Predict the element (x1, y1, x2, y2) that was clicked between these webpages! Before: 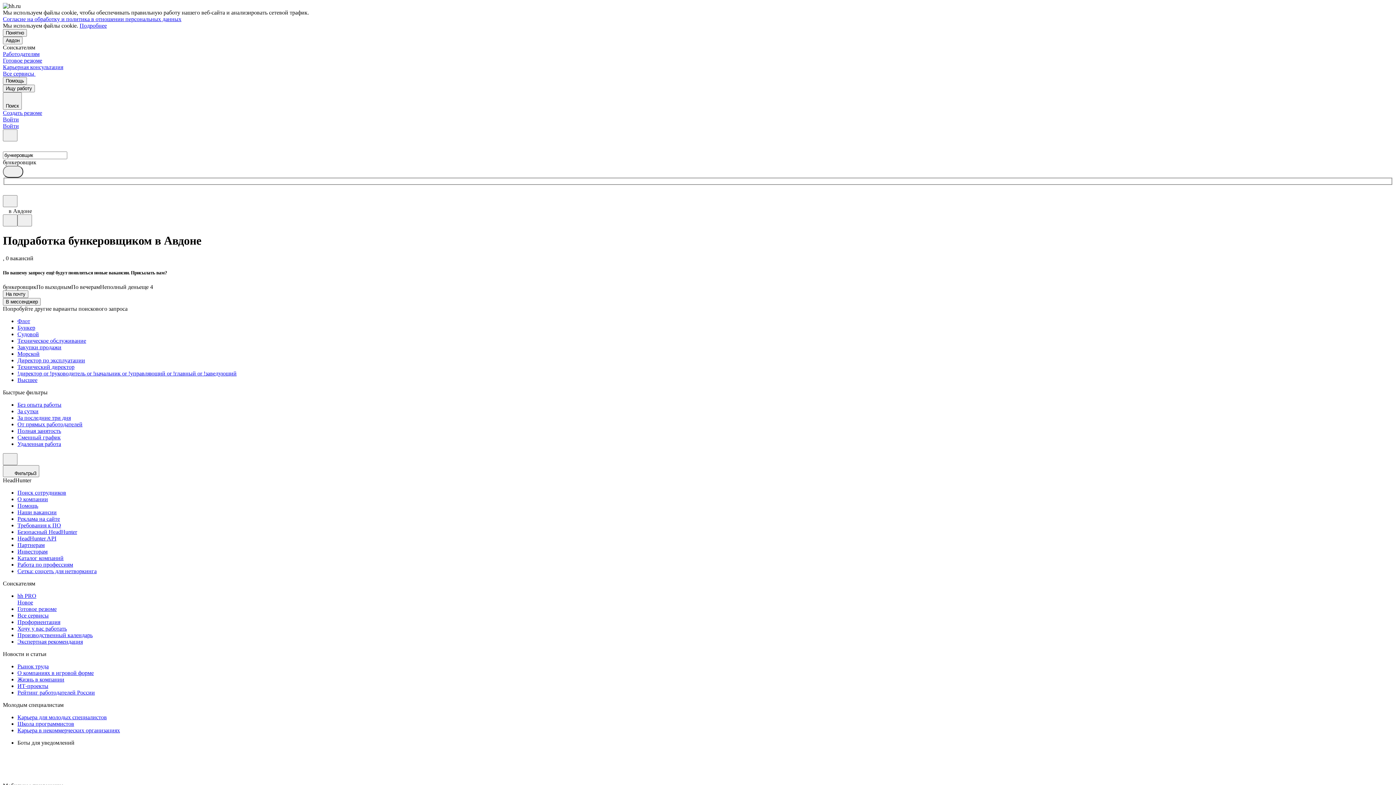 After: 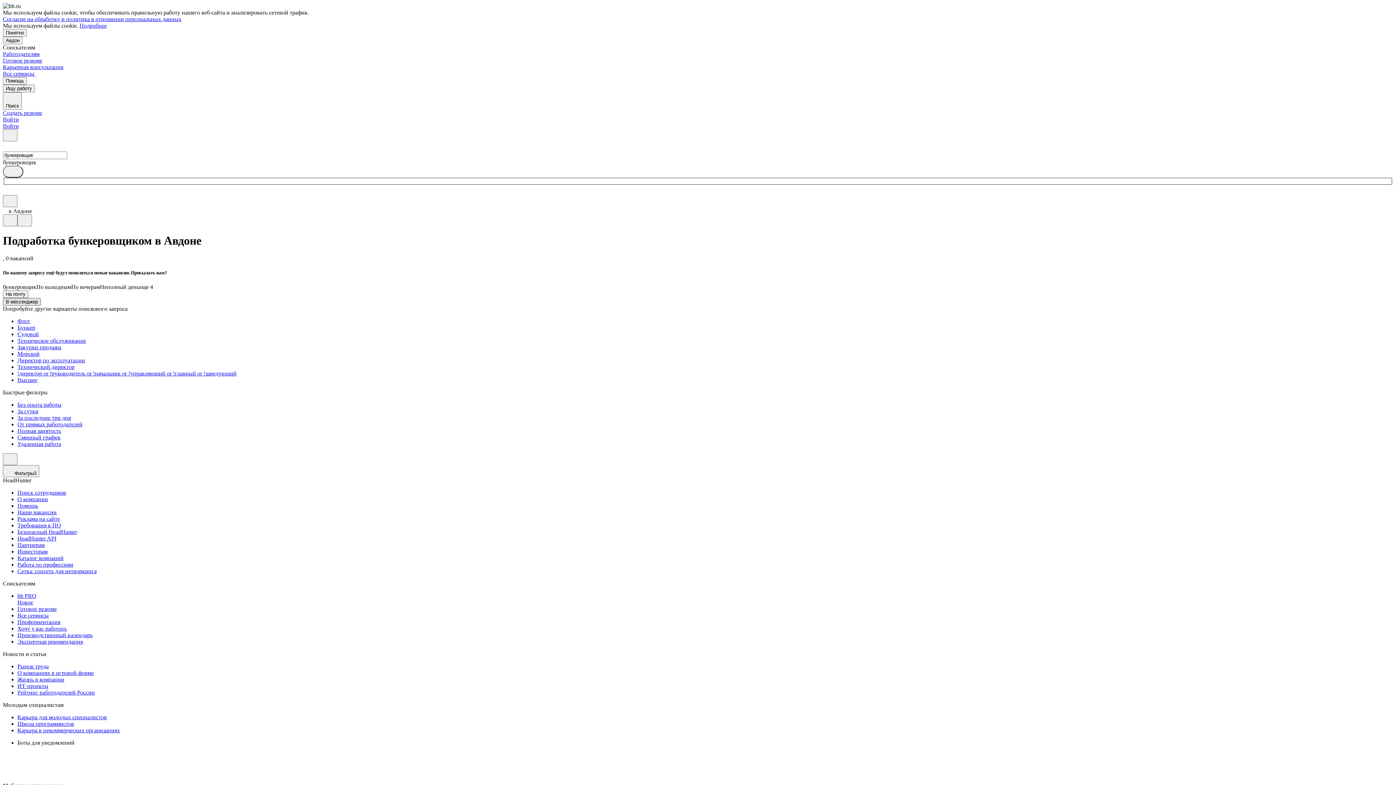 Action: bbox: (2, 298, 40, 305) label: В мессенджер